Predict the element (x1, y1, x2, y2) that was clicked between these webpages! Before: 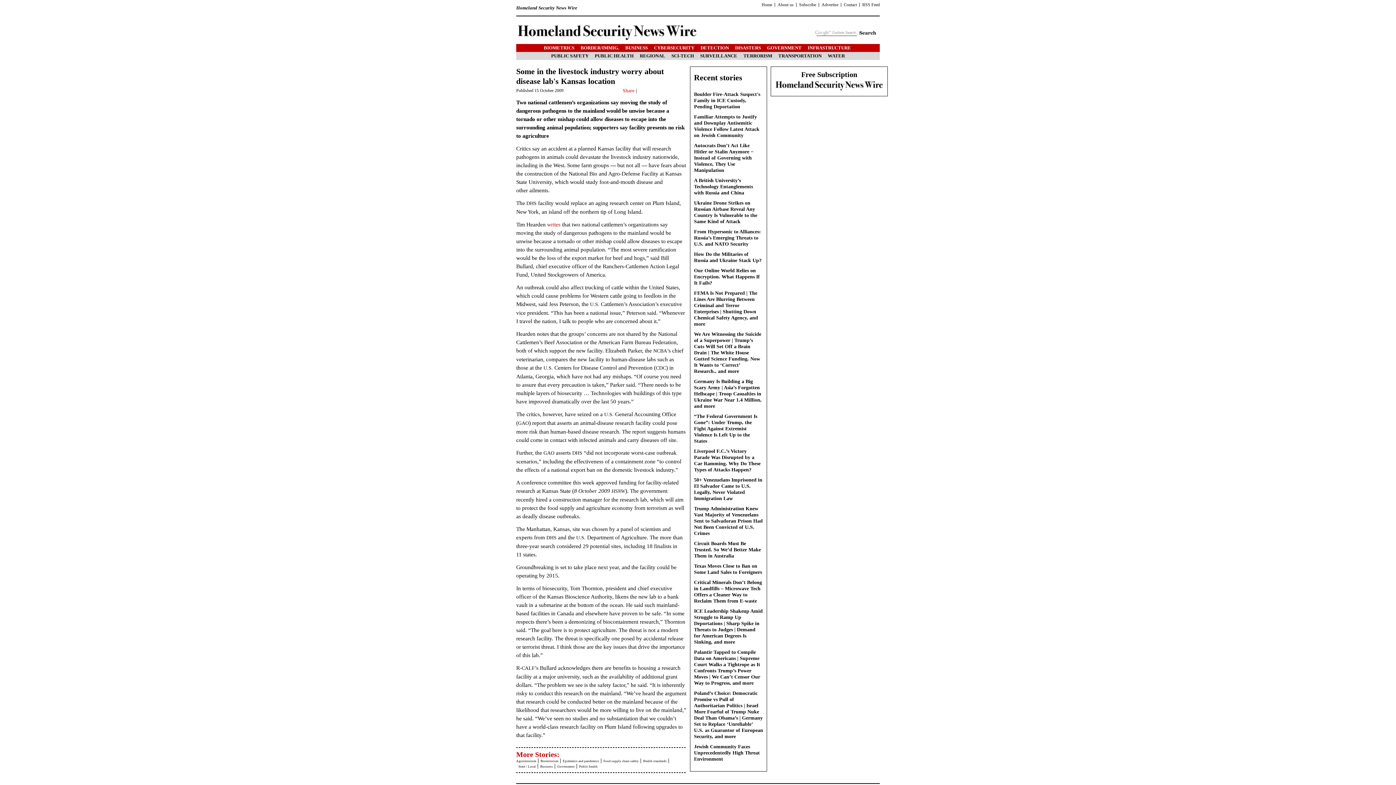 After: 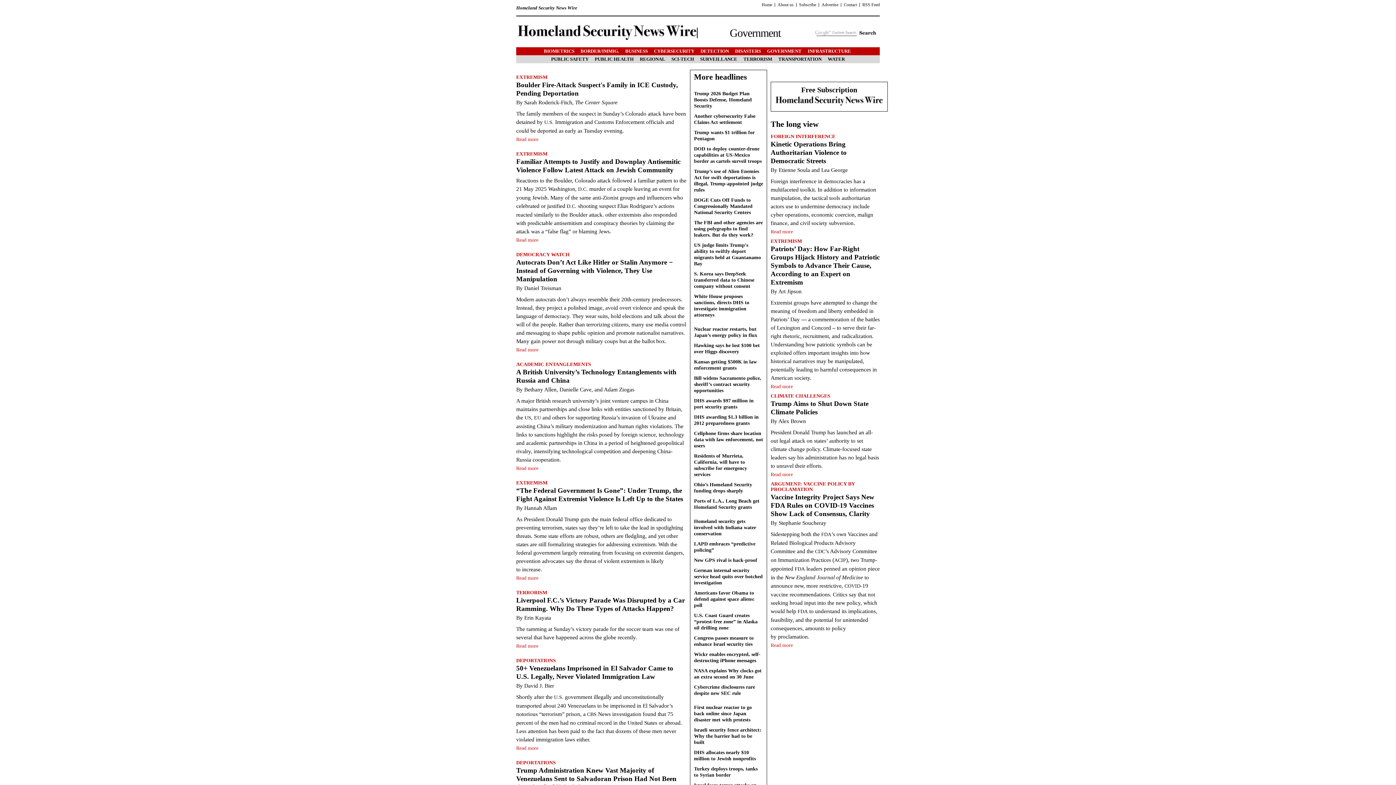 Action: bbox: (767, 45, 801, 50) label: GOVERNMENT